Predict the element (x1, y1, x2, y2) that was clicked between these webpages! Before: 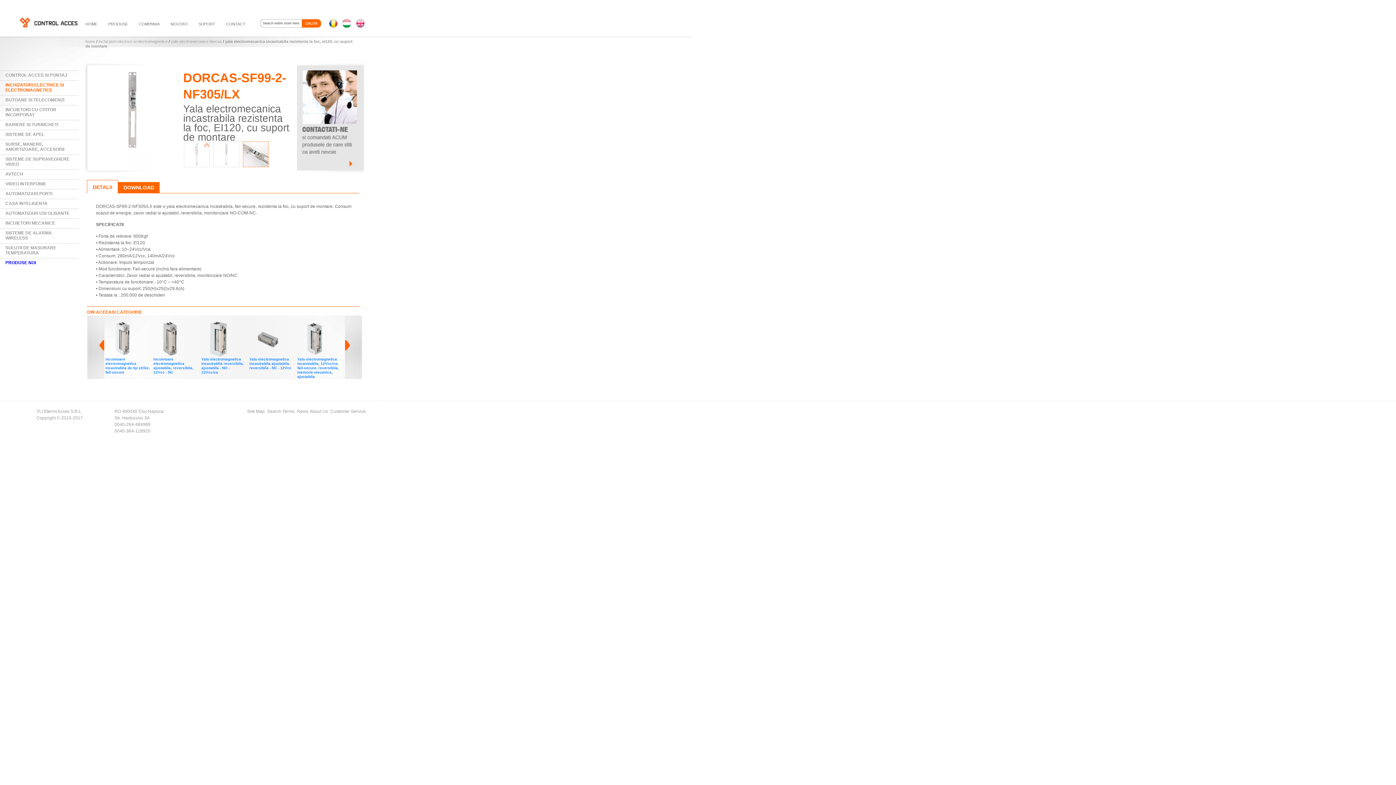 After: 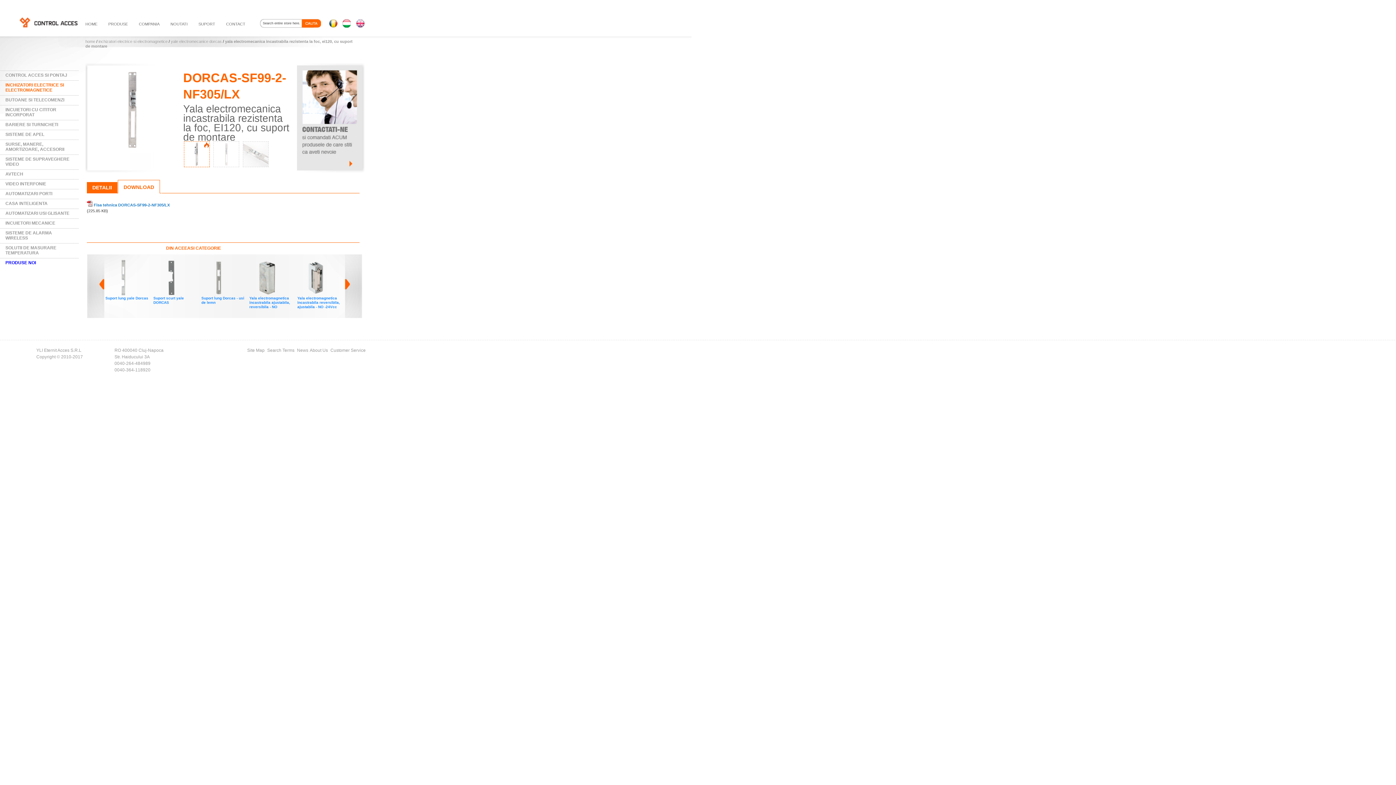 Action: label: DOWNLOAD bbox: (118, 182, 160, 193)